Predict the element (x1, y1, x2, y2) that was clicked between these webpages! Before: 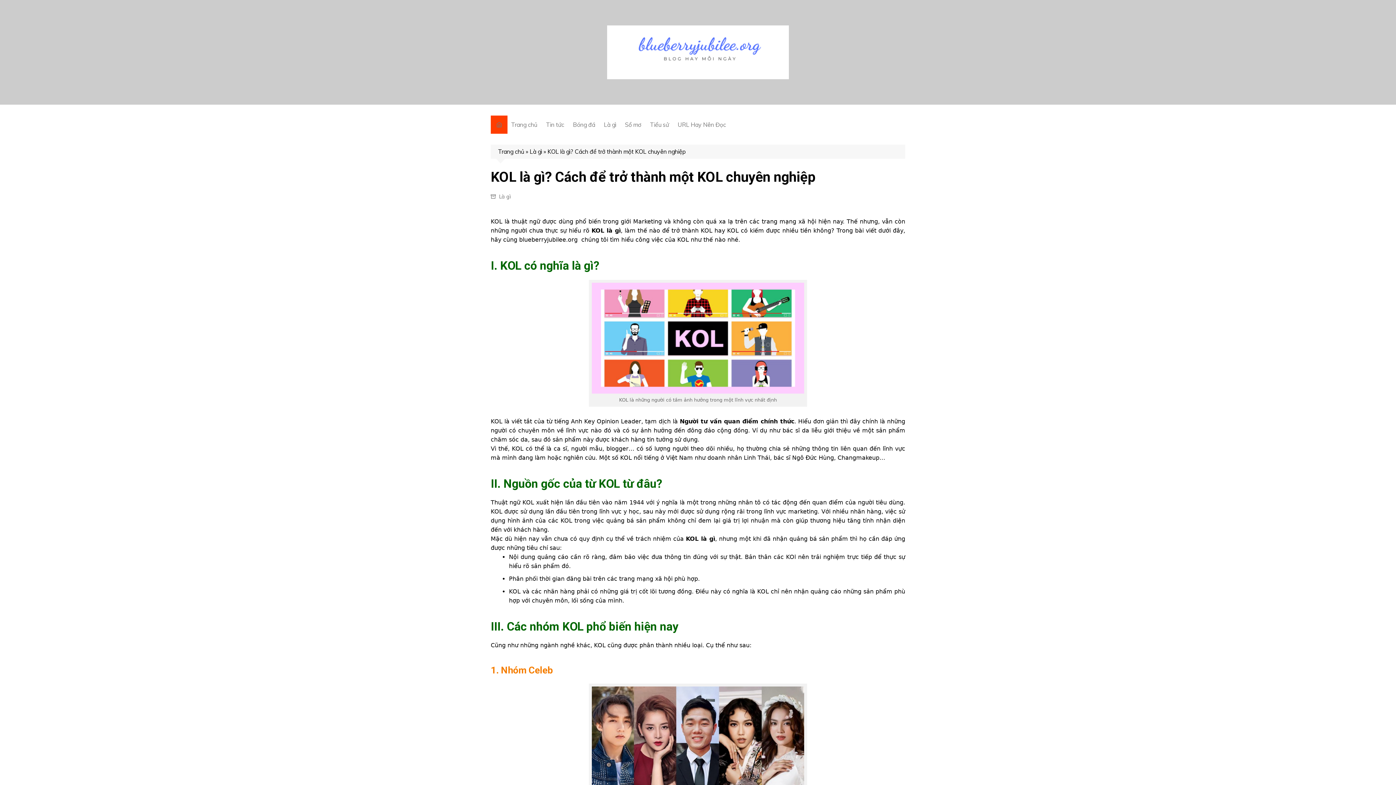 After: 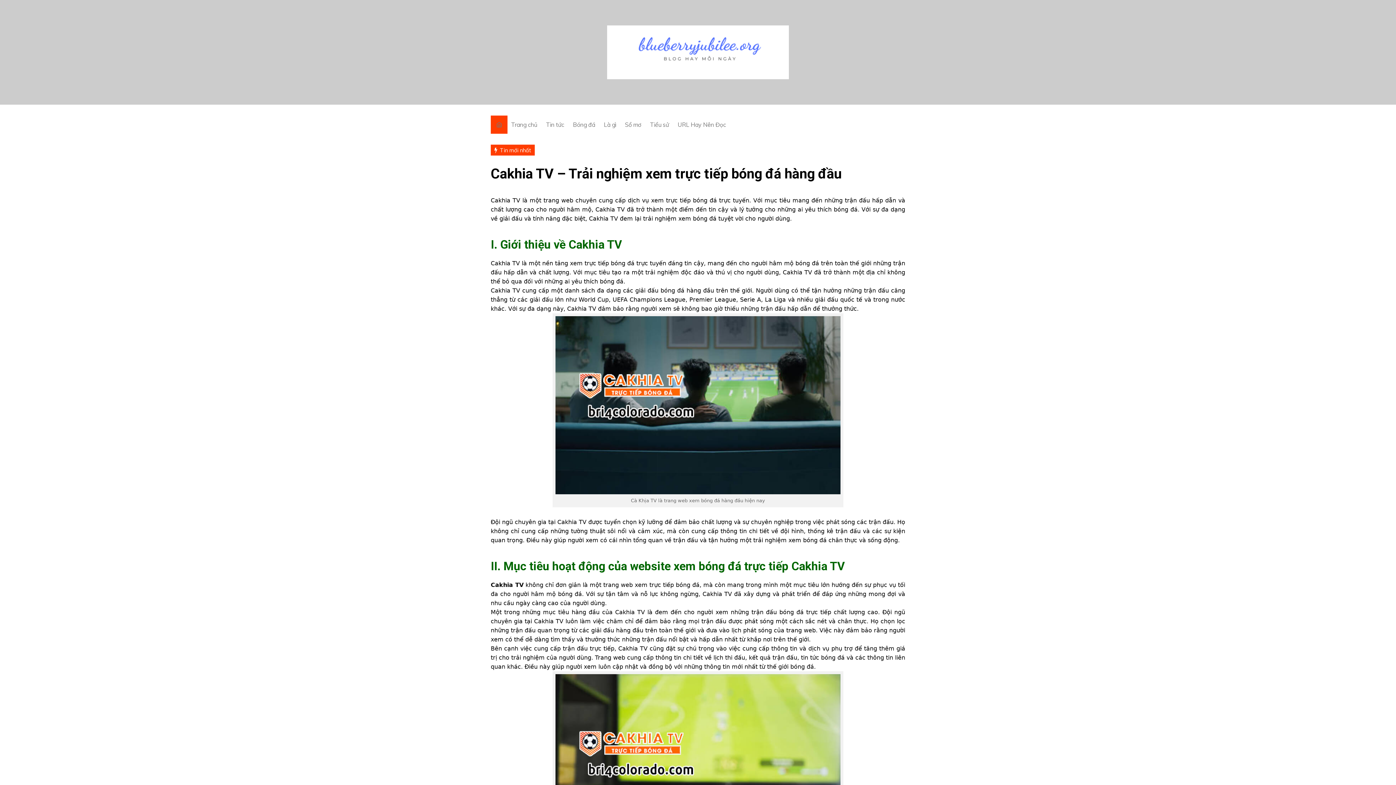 Action: bbox: (507, 115, 541, 133) label: Trang chủ